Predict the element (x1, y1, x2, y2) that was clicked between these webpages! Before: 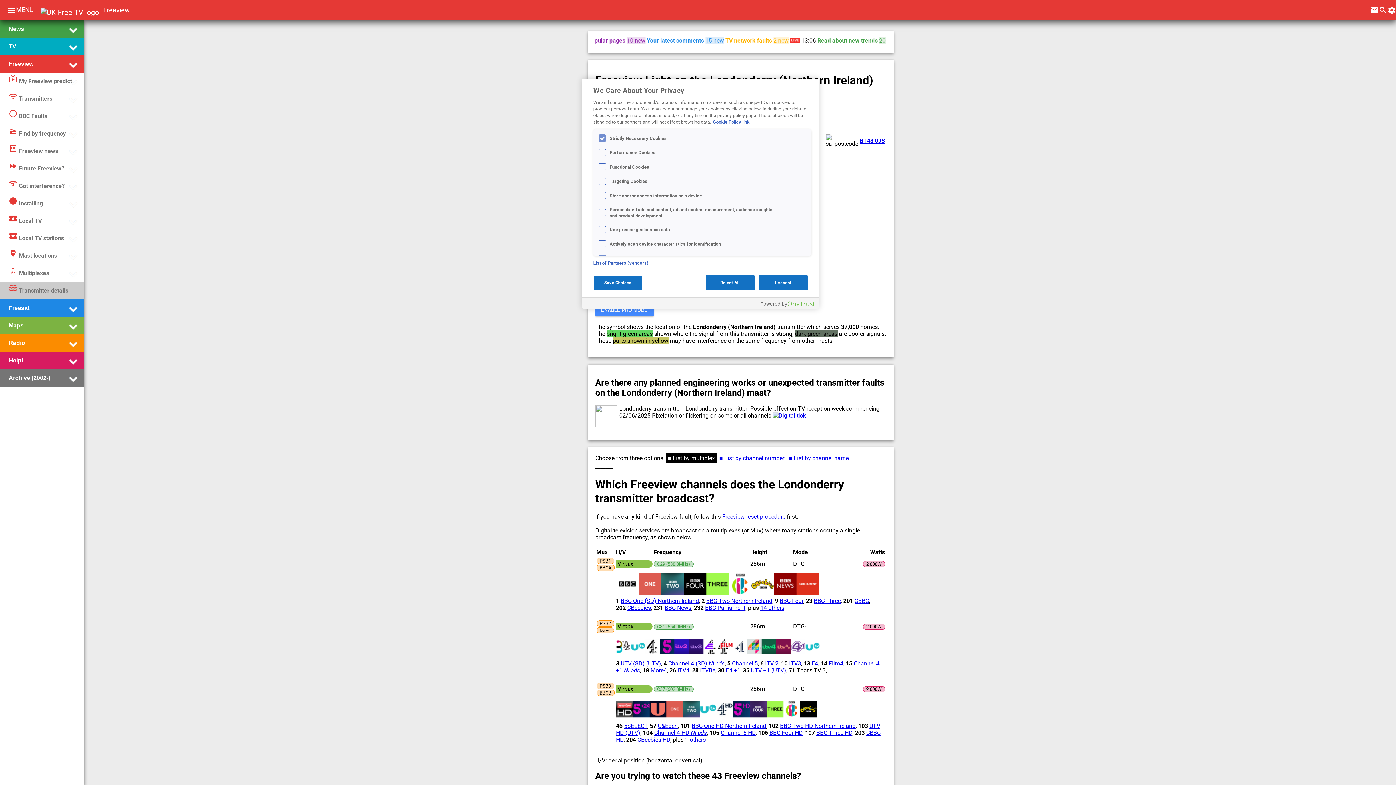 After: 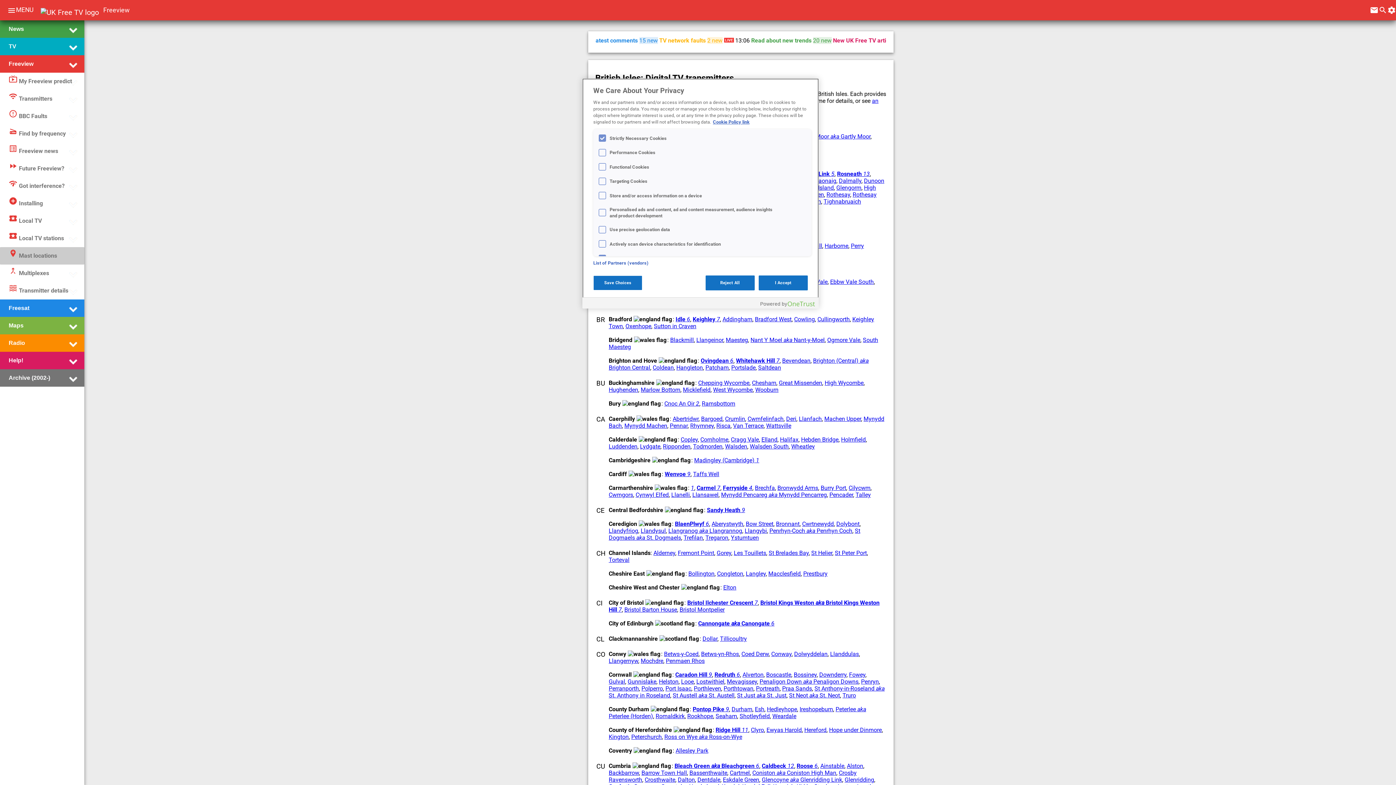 Action: bbox: (8, 248, 57, 263) label: add_locationMast locations